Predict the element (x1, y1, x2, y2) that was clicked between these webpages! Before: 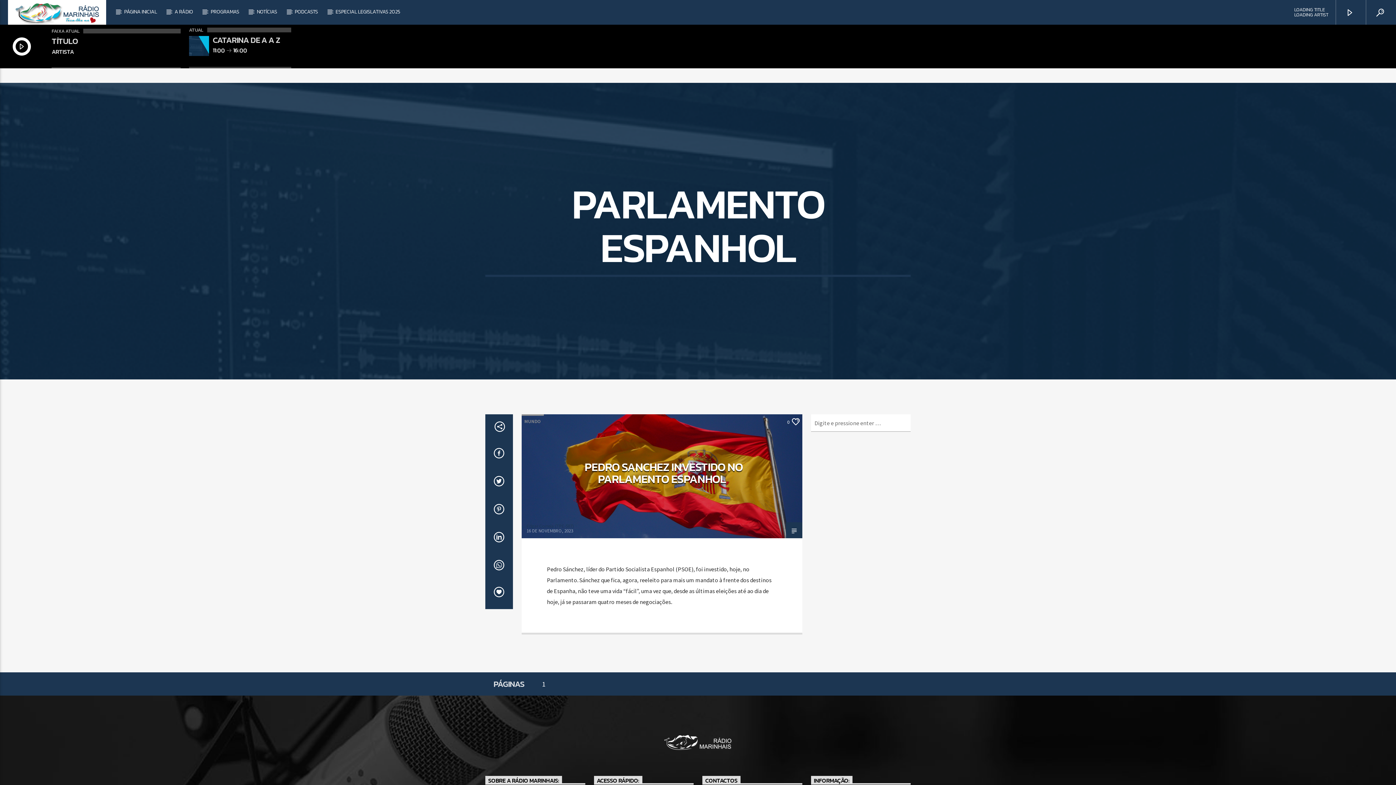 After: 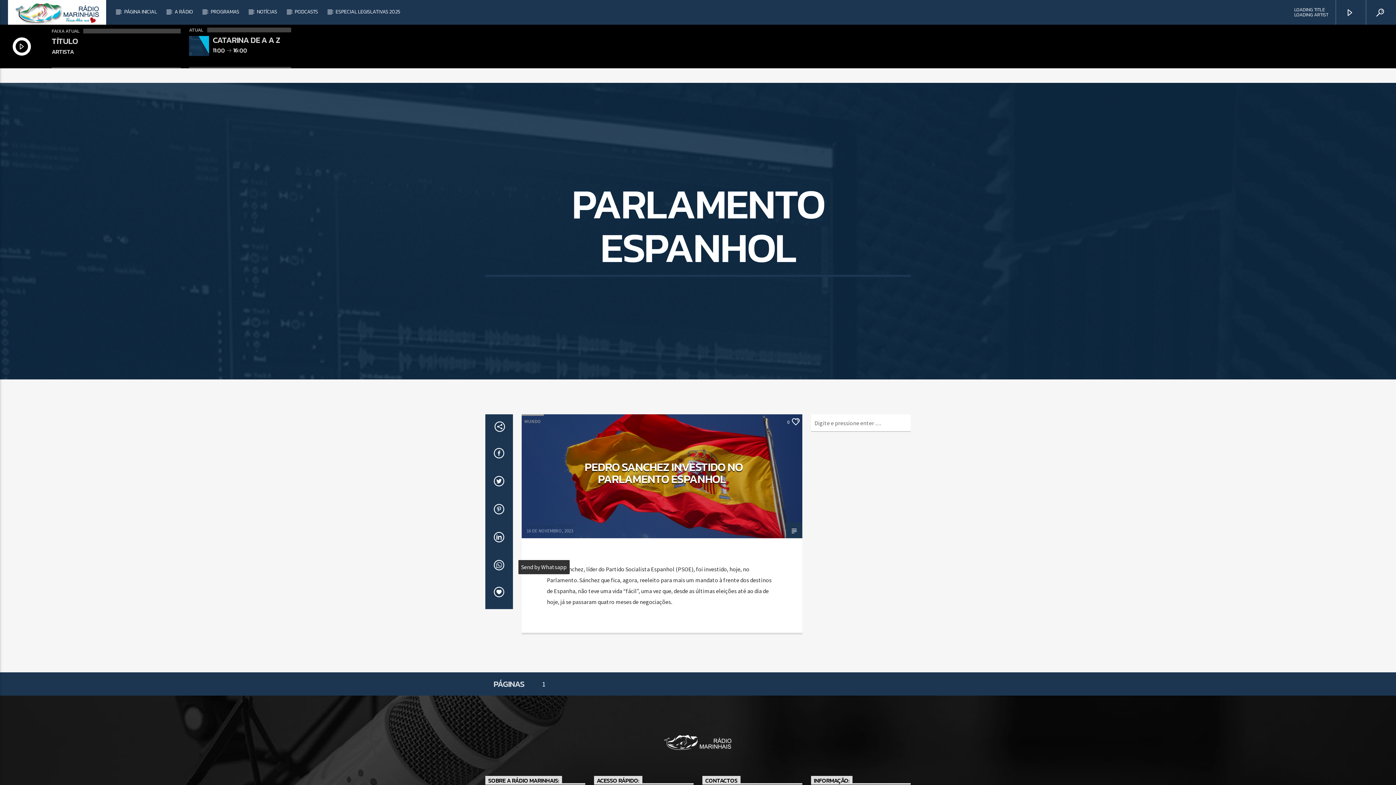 Action: bbox: (485, 553, 512, 581)